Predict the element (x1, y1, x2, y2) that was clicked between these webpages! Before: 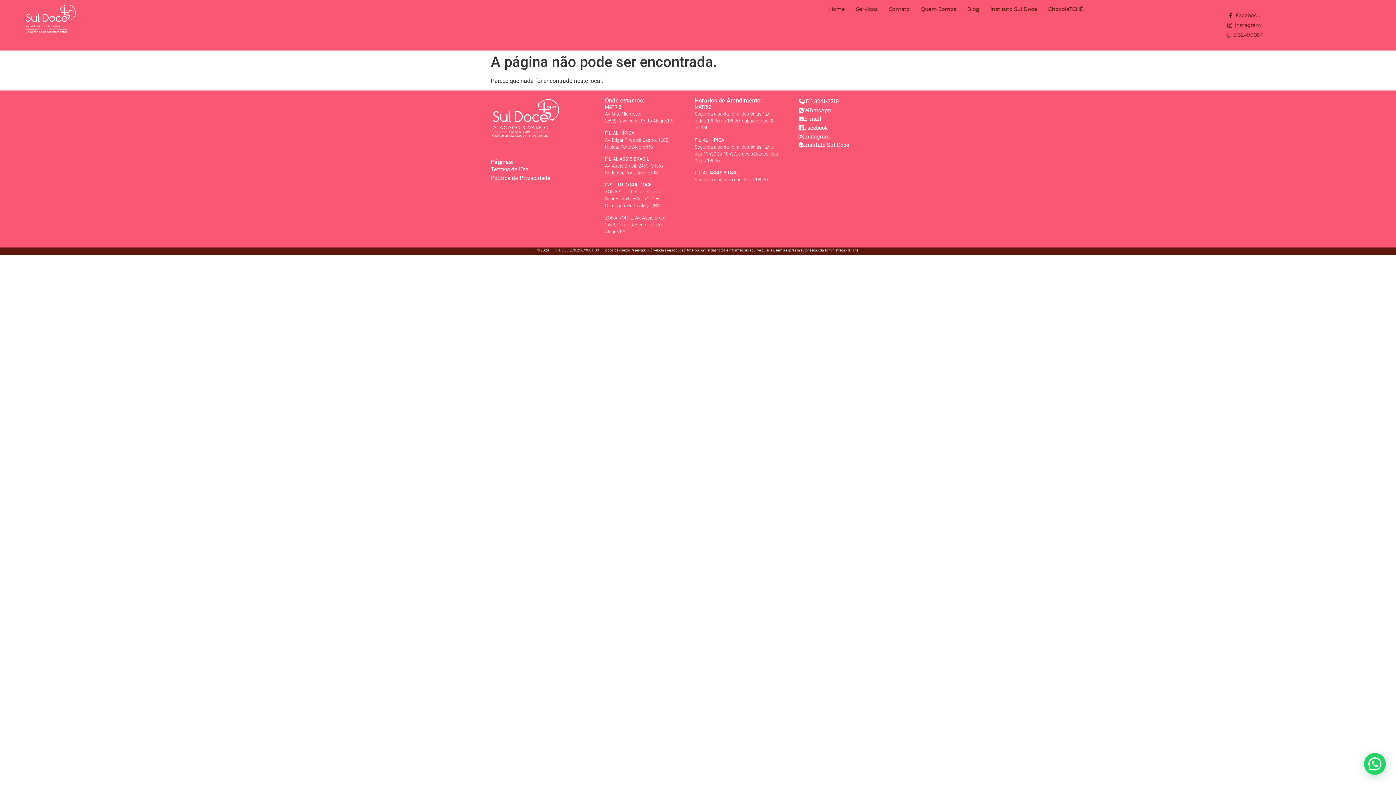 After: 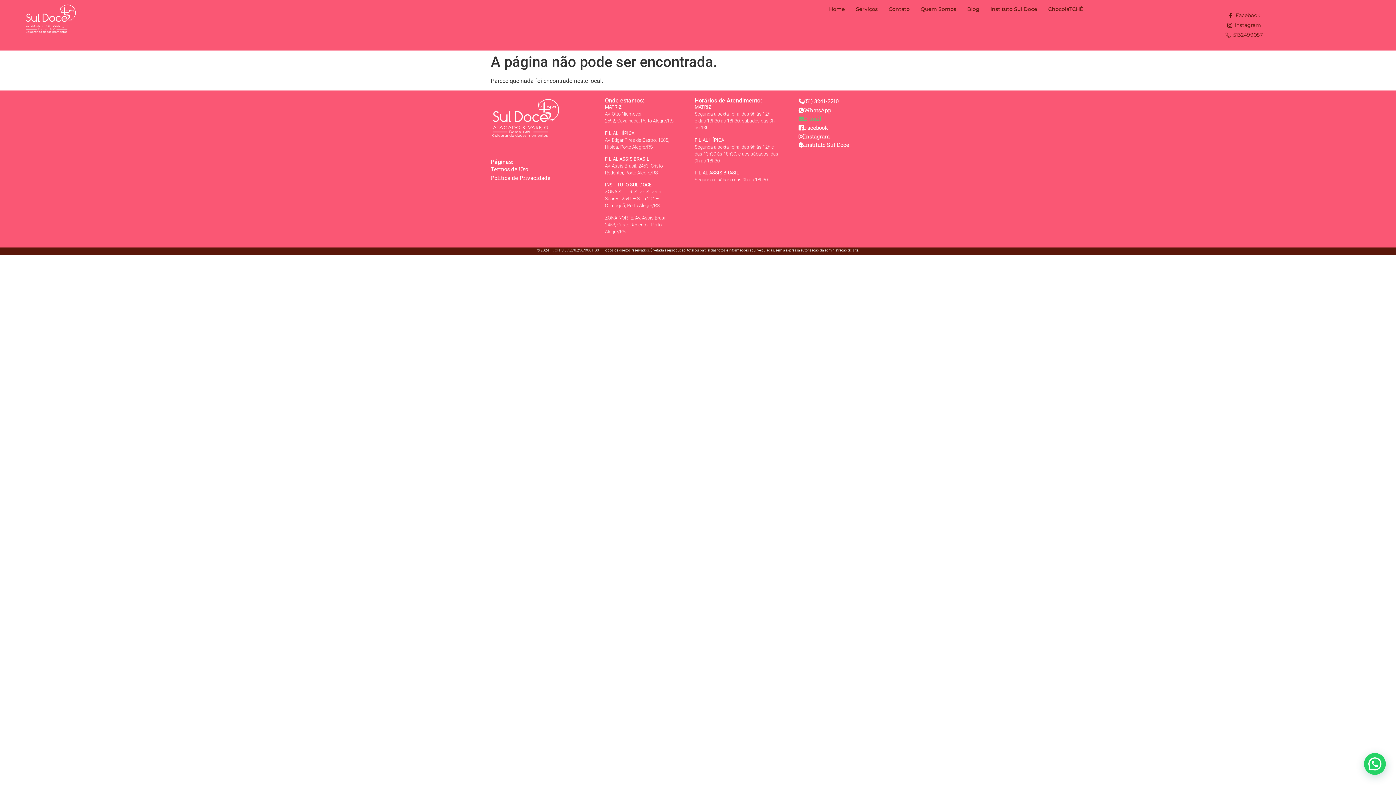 Action: bbox: (798, 116, 821, 121) label: E-mail